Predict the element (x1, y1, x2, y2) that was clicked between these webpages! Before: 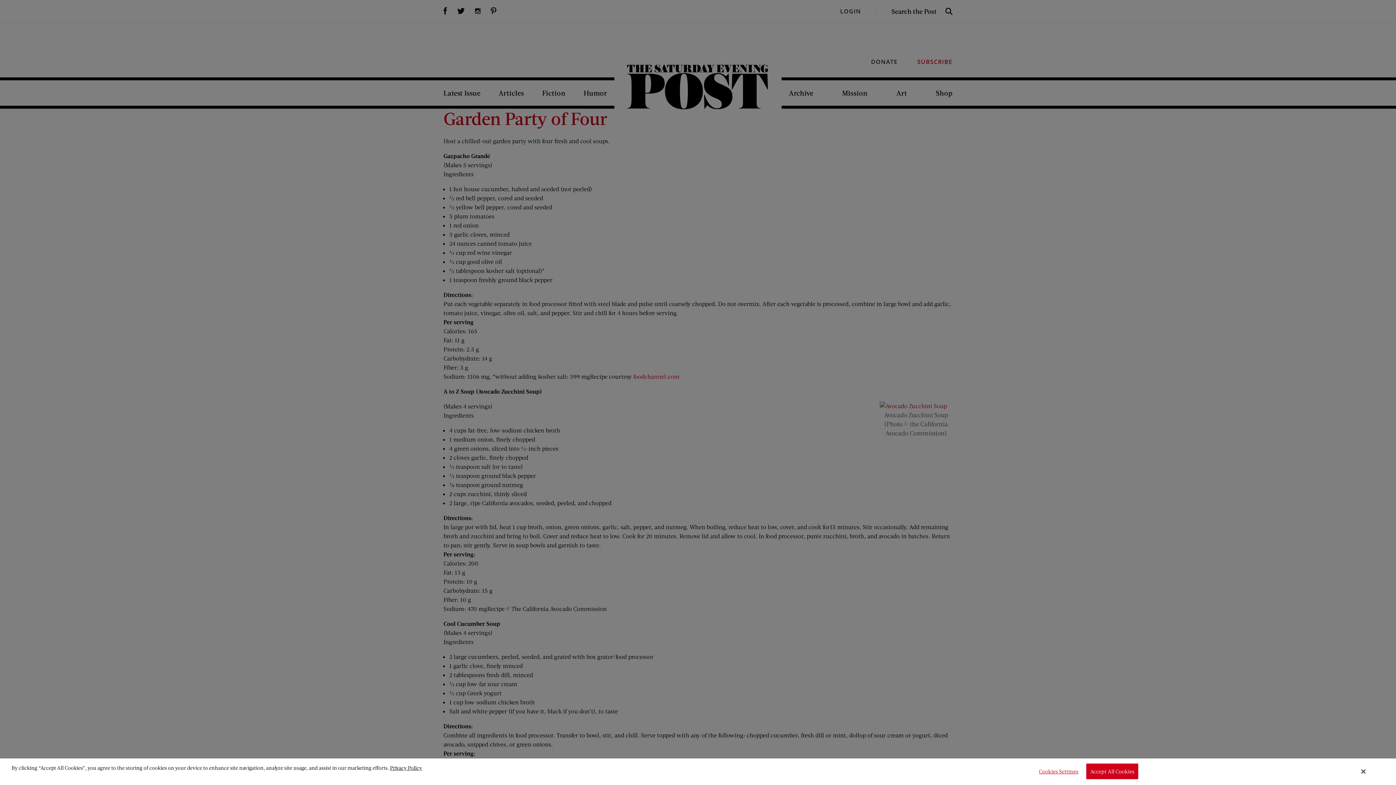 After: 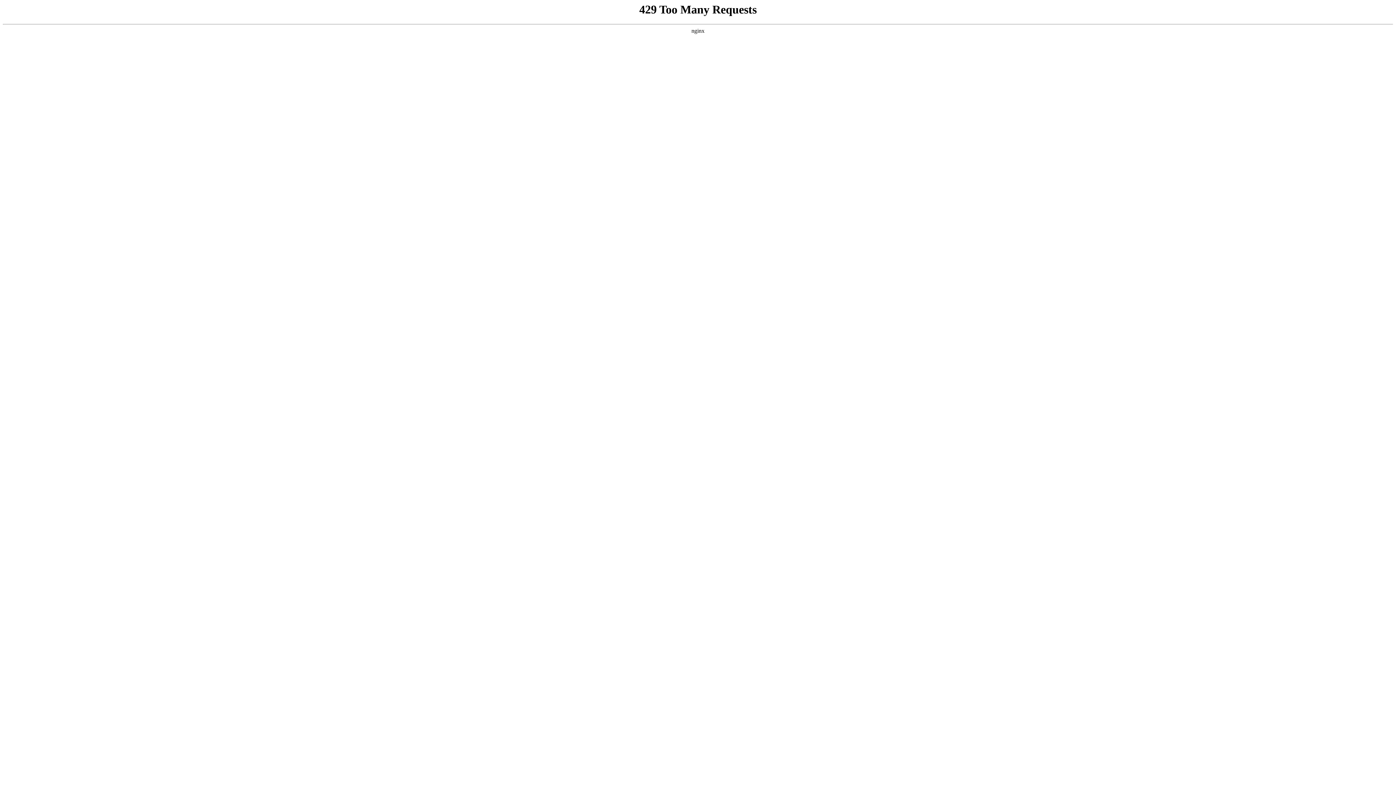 Action: label: Privacy Policy bbox: (390, 764, 422, 771)